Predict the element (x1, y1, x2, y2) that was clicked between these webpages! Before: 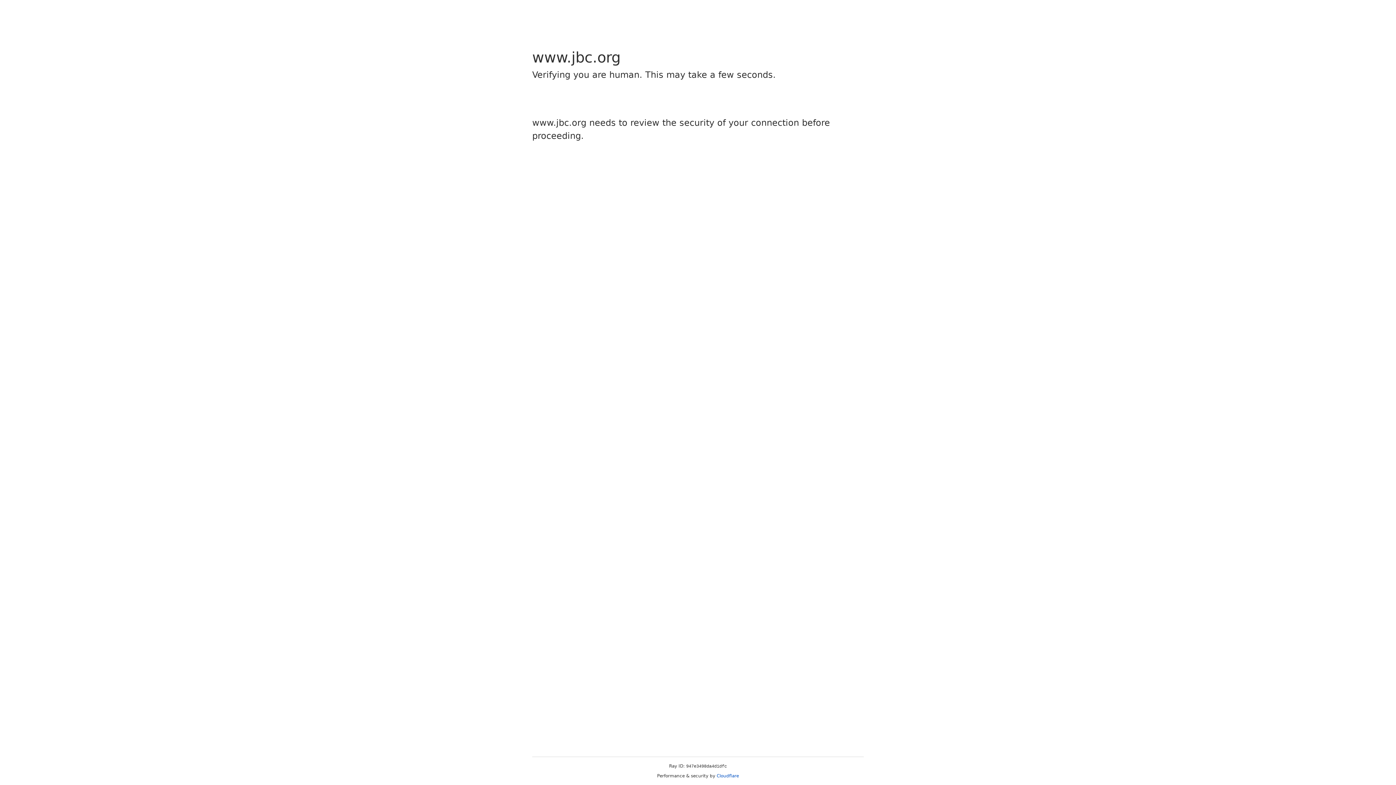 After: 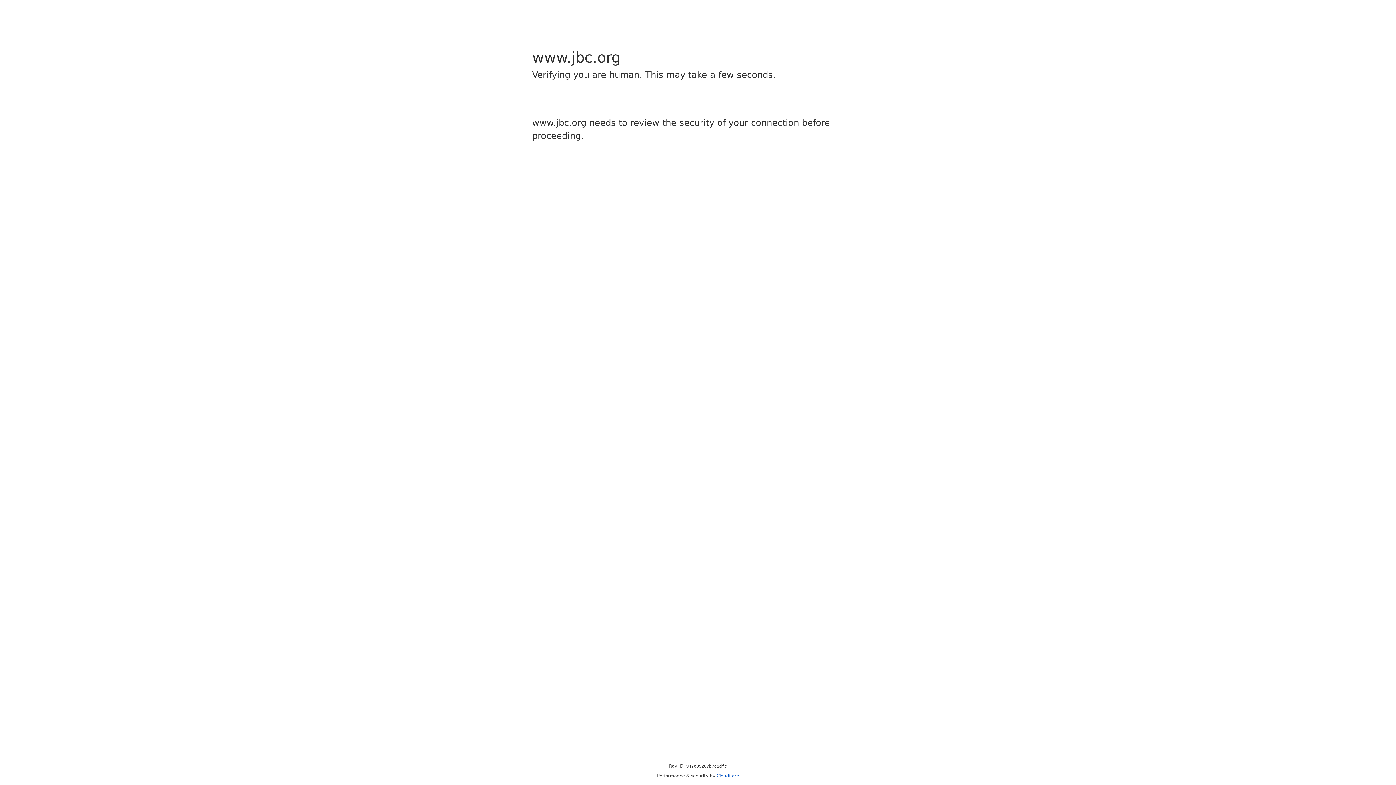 Action: label: Cloudflare bbox: (716, 773, 739, 778)